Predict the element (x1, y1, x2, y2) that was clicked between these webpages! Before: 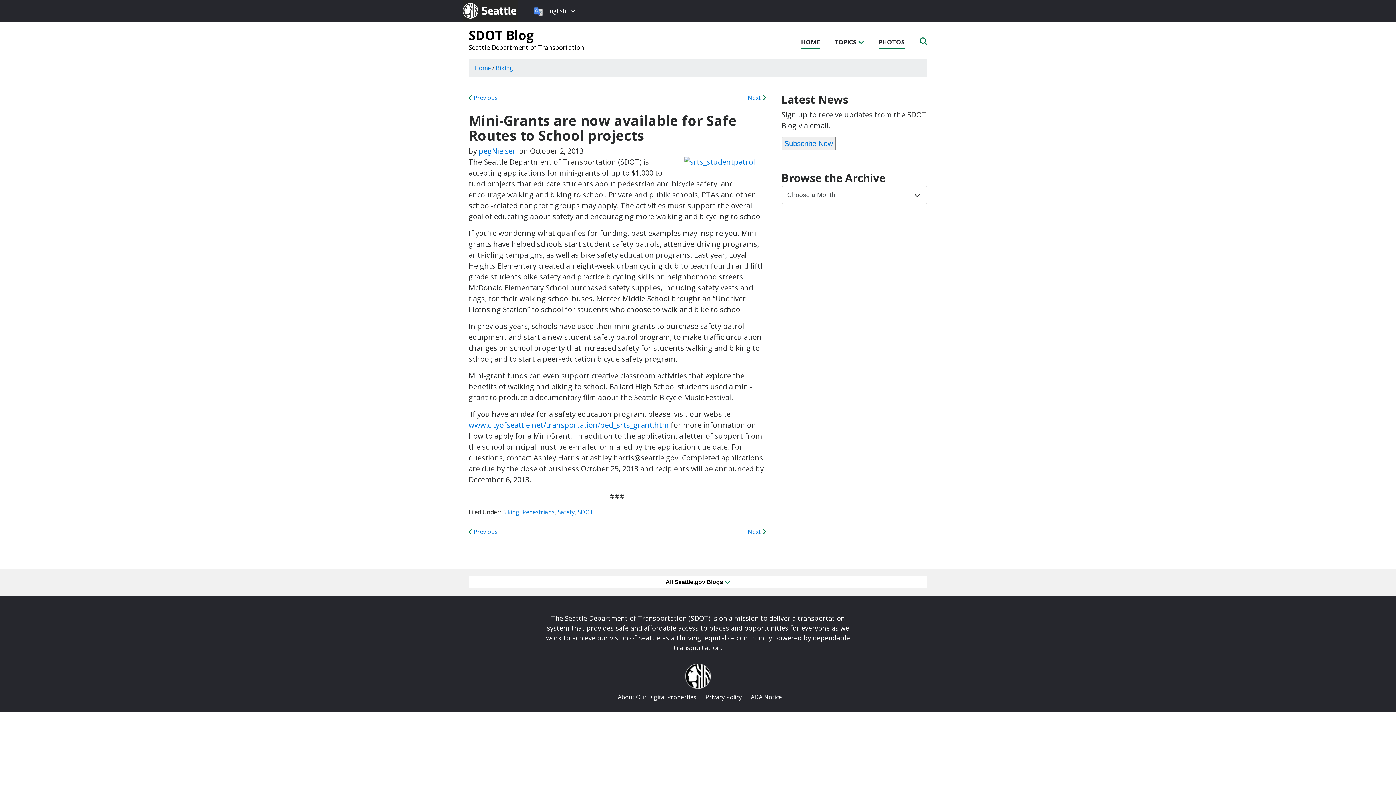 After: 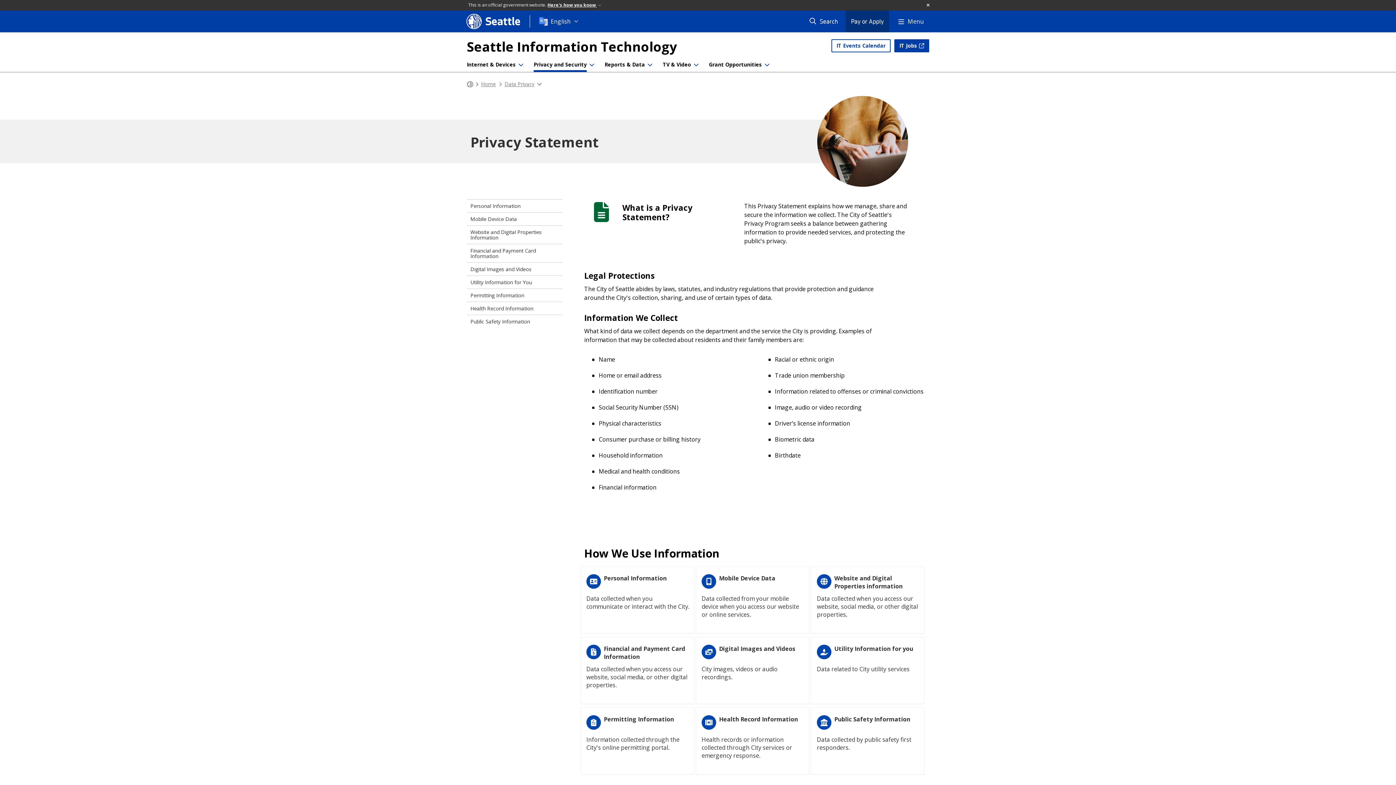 Action: label: Privacy Policy bbox: (705, 691, 742, 703)